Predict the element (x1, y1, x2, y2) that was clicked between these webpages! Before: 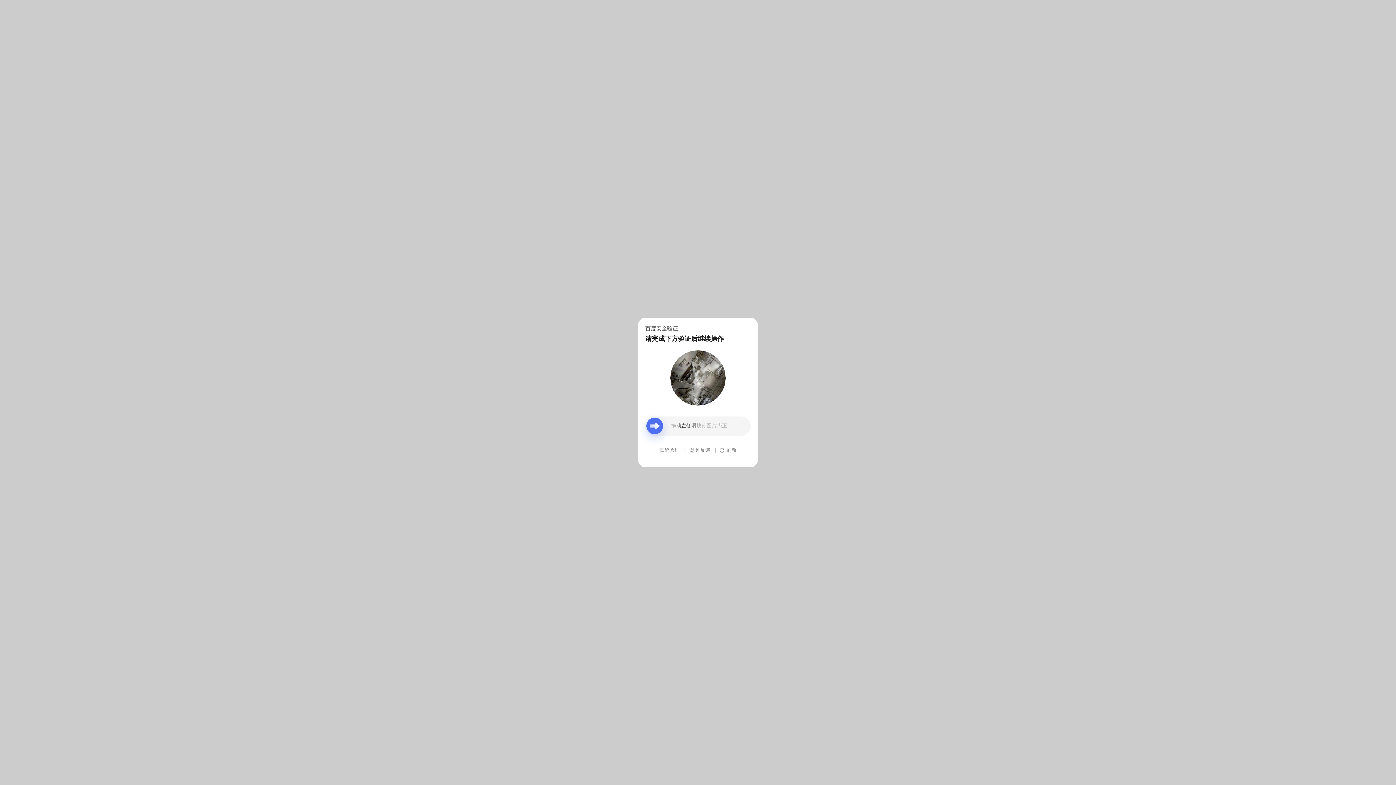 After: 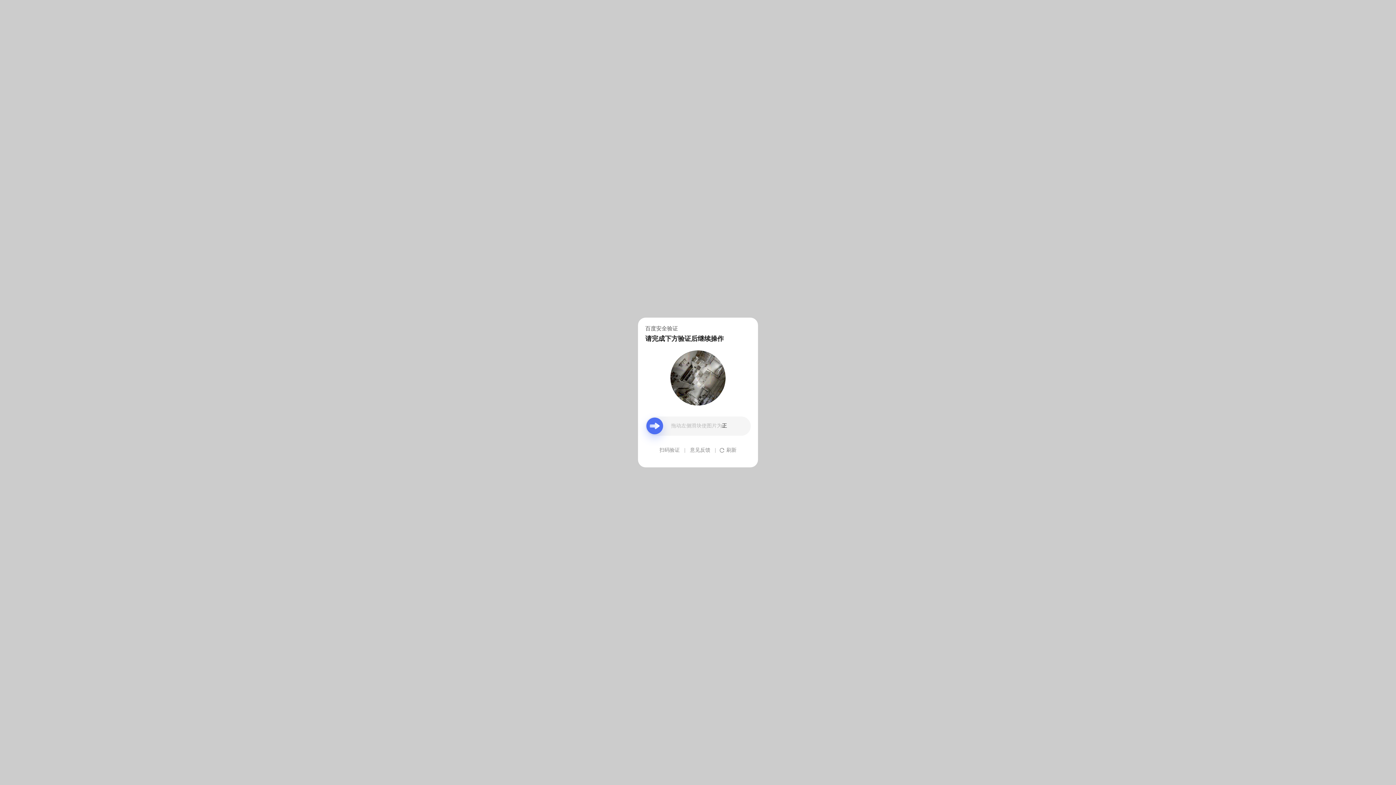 Action: label: 意见反馈 bbox: (690, 439, 710, 461)